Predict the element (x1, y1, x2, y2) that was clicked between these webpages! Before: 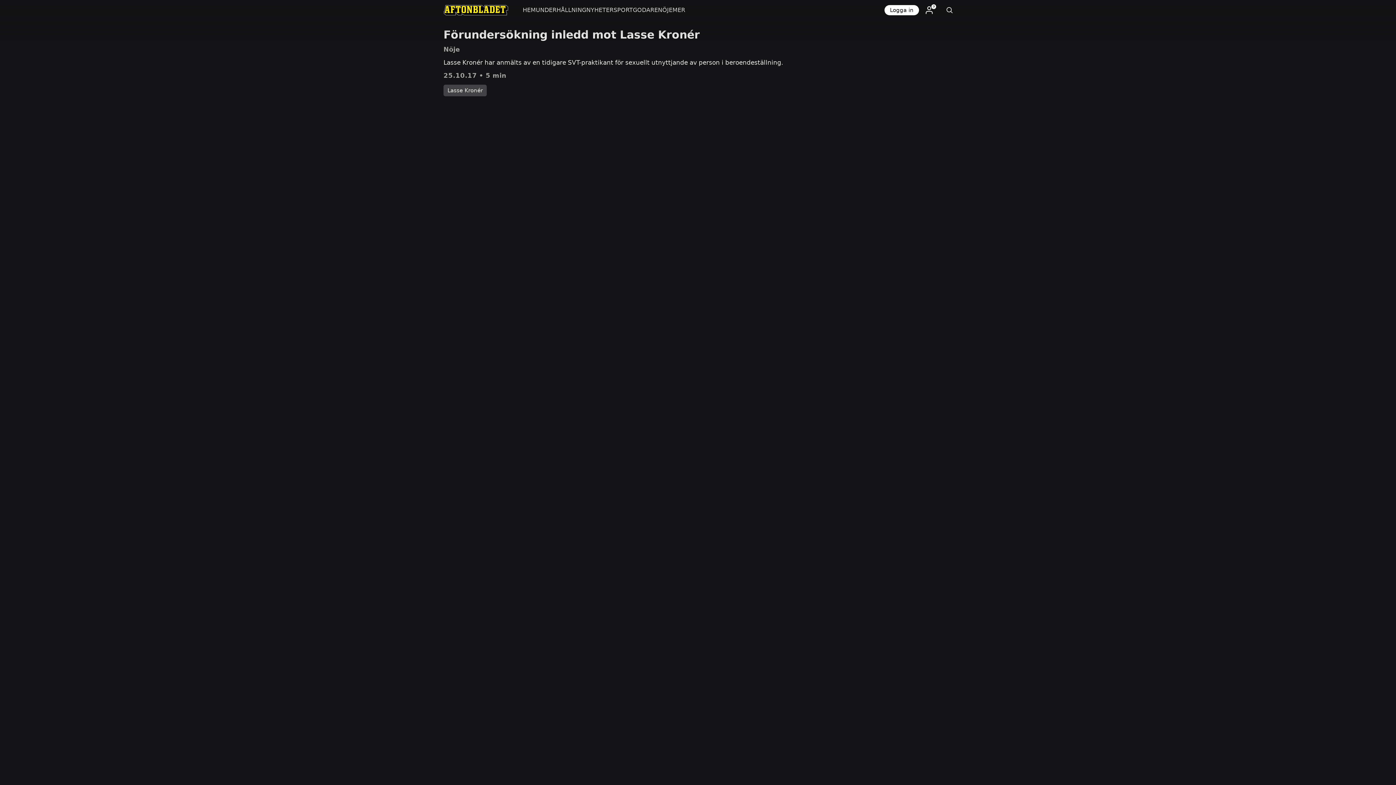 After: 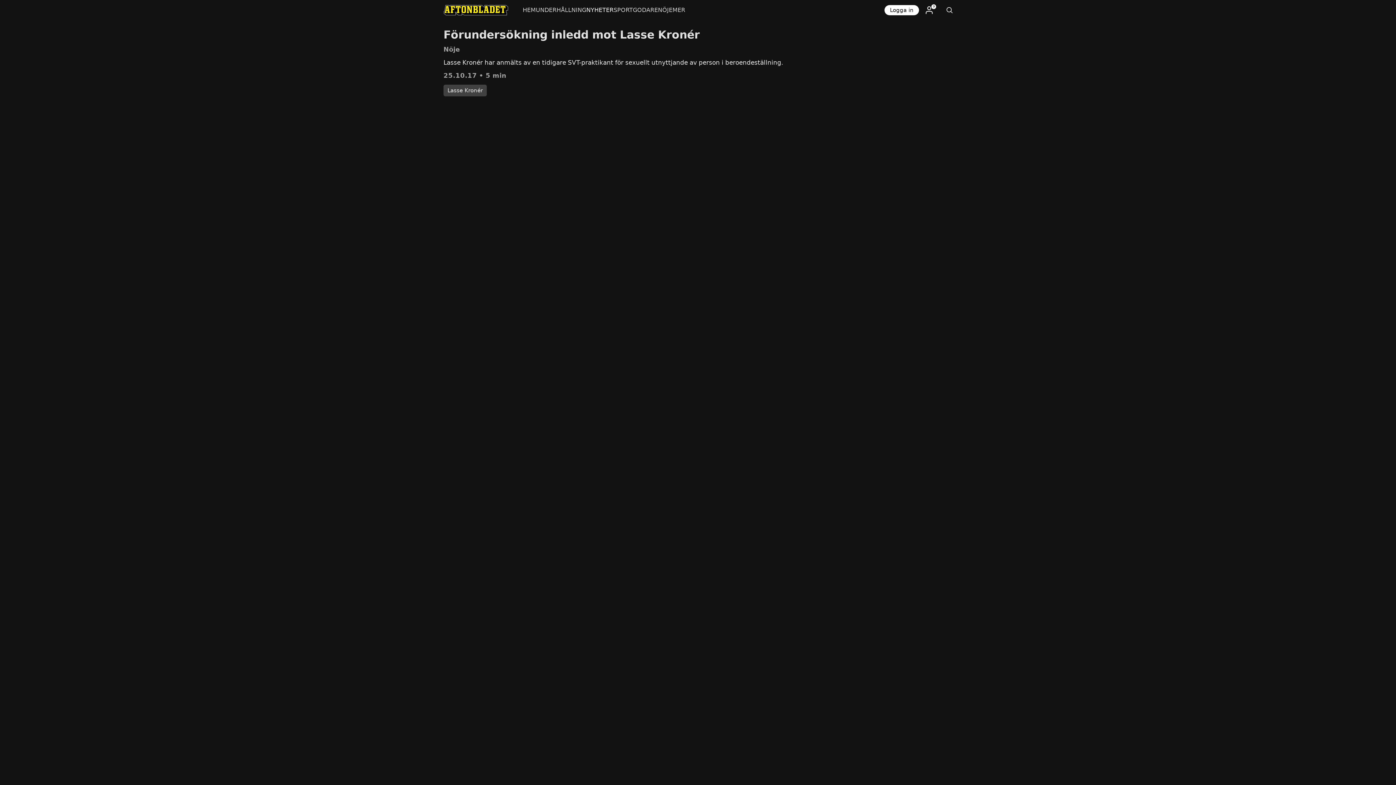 Action: label: NYHETER bbox: (586, 0, 613, 20)